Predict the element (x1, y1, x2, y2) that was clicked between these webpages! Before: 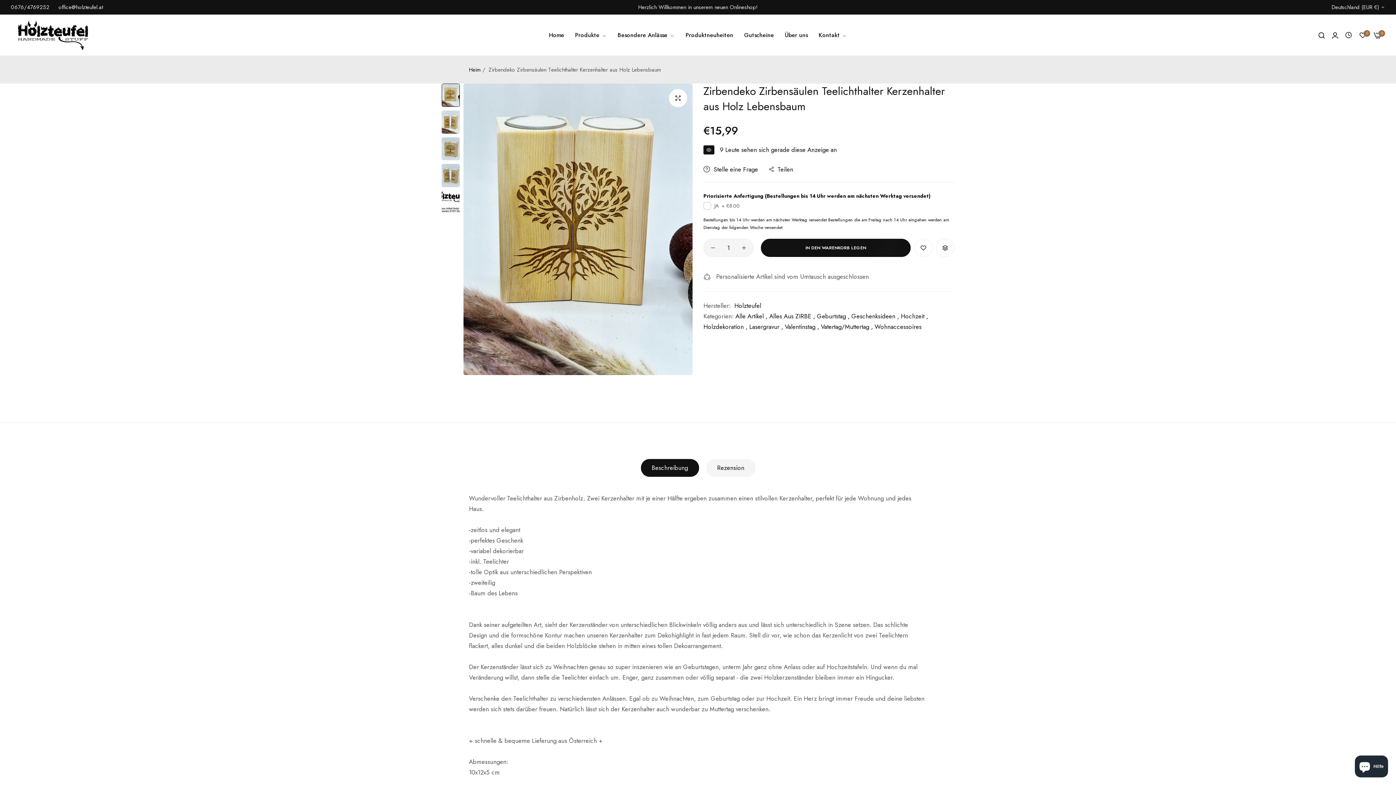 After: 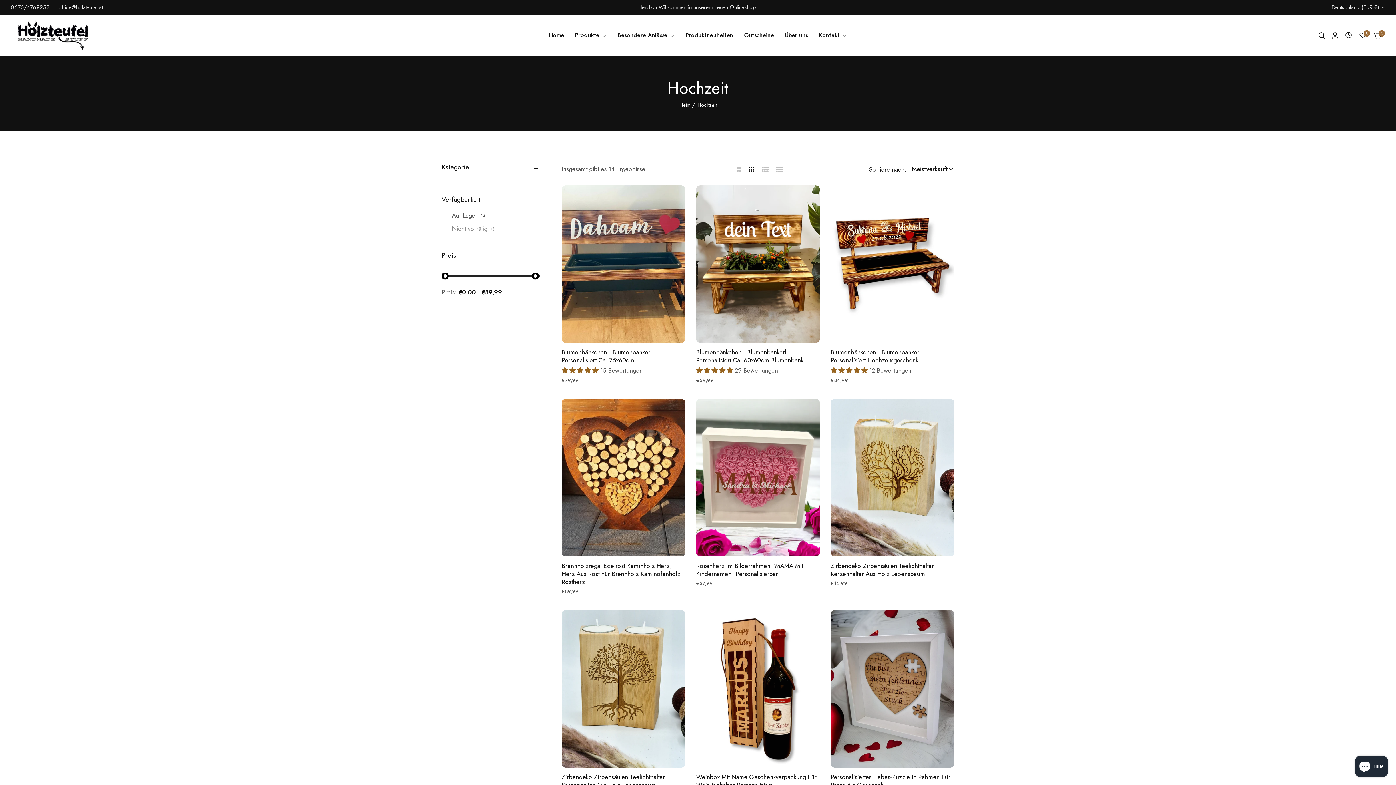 Action: label: Hochzeit , bbox: (901, 312, 928, 320)